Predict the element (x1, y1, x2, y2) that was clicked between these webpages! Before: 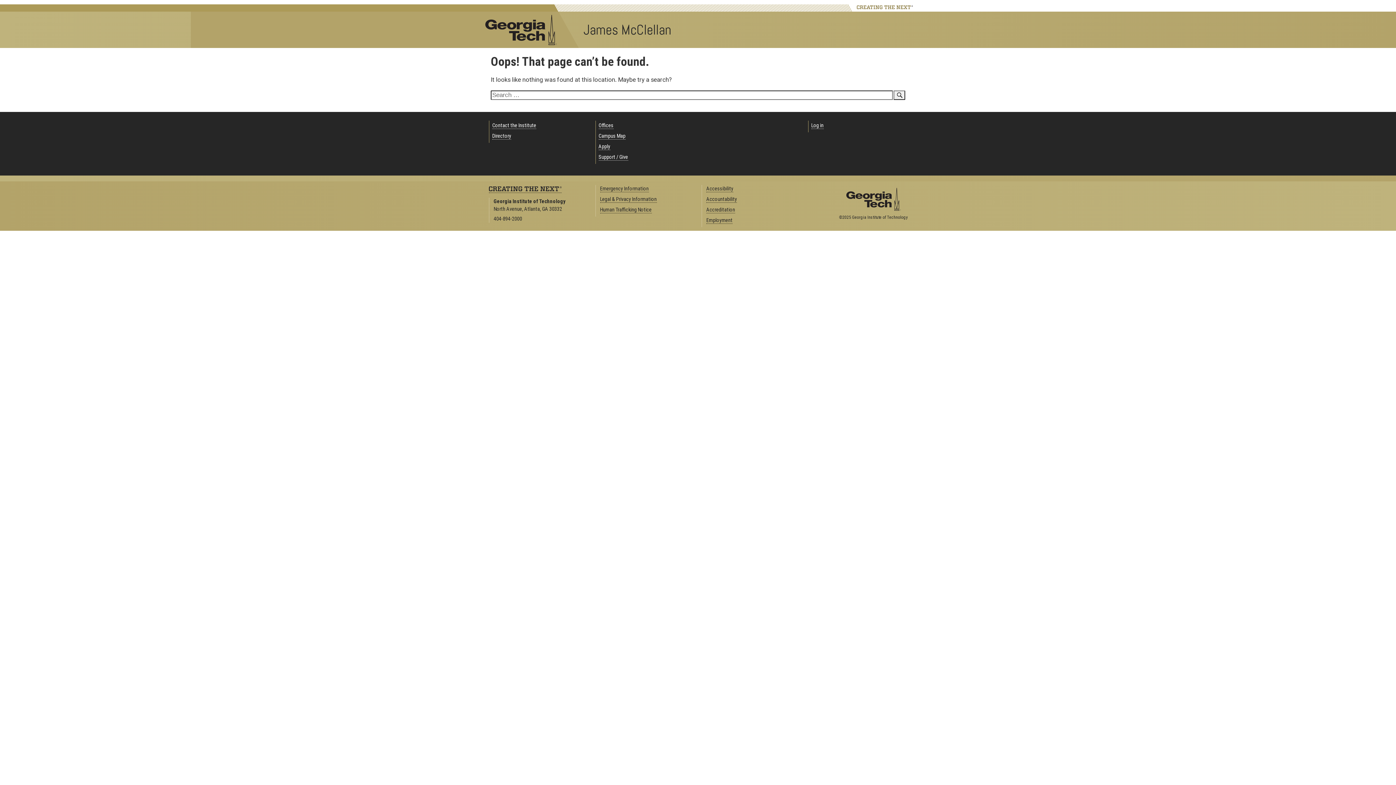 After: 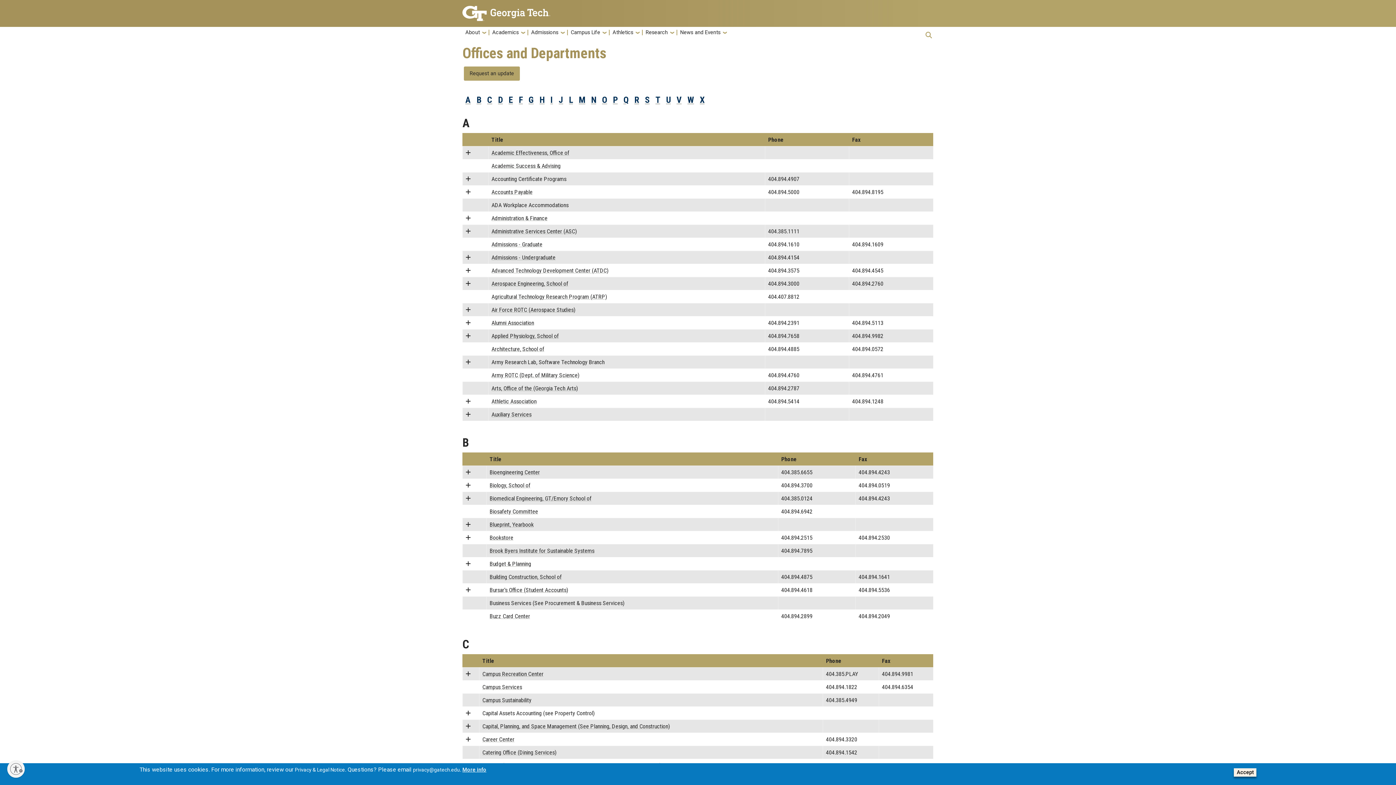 Action: bbox: (598, 122, 613, 129) label: Offices